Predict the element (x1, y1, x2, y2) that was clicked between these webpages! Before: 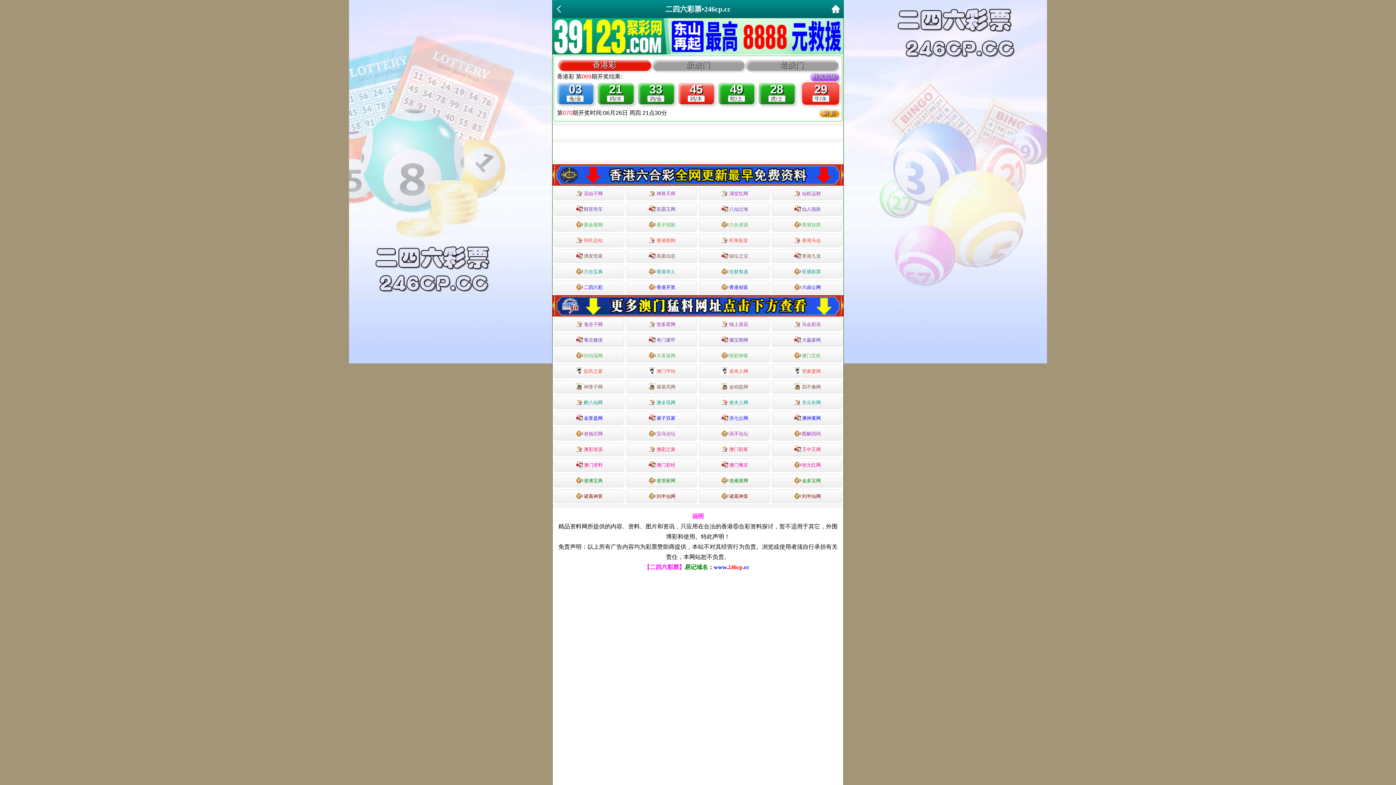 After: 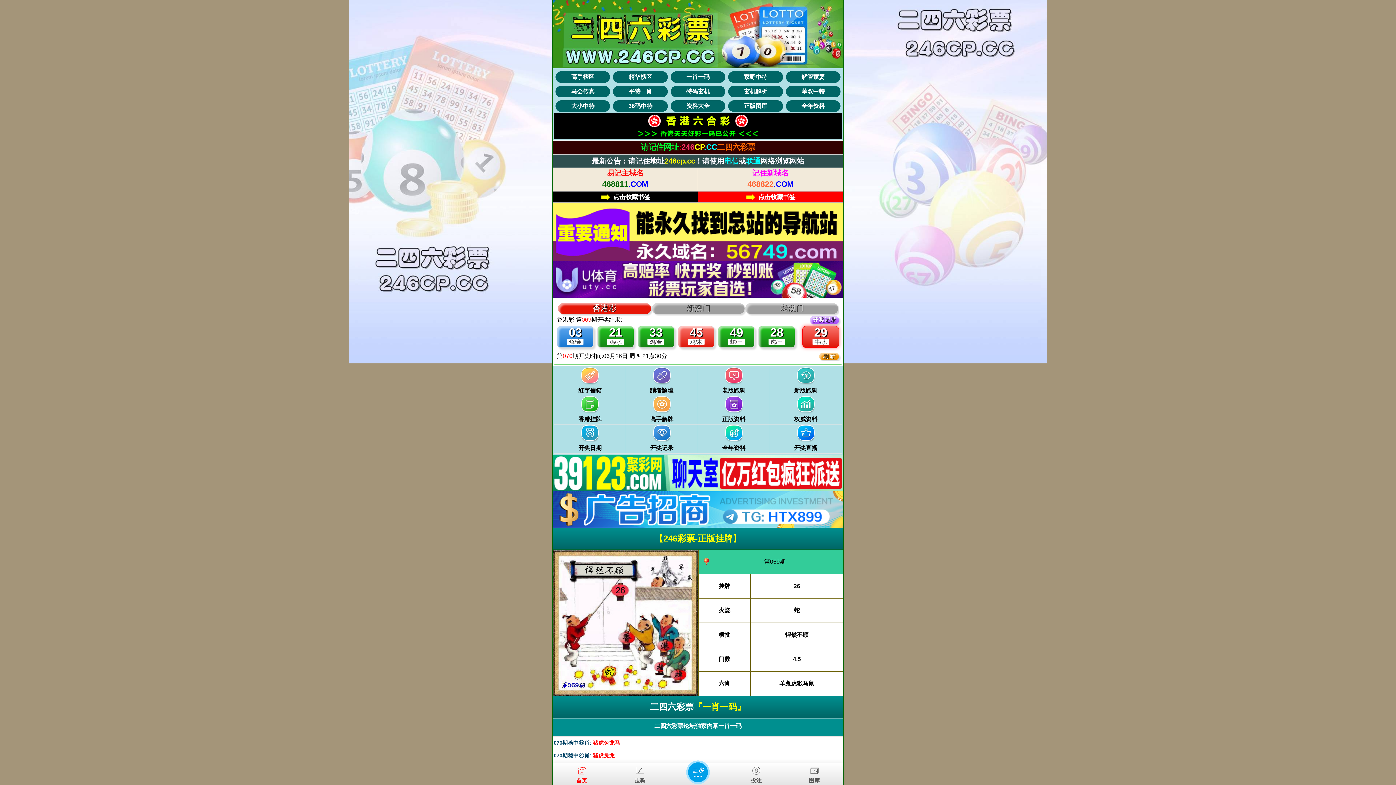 Action: label: 二四六彩 bbox: (553, 280, 624, 294)